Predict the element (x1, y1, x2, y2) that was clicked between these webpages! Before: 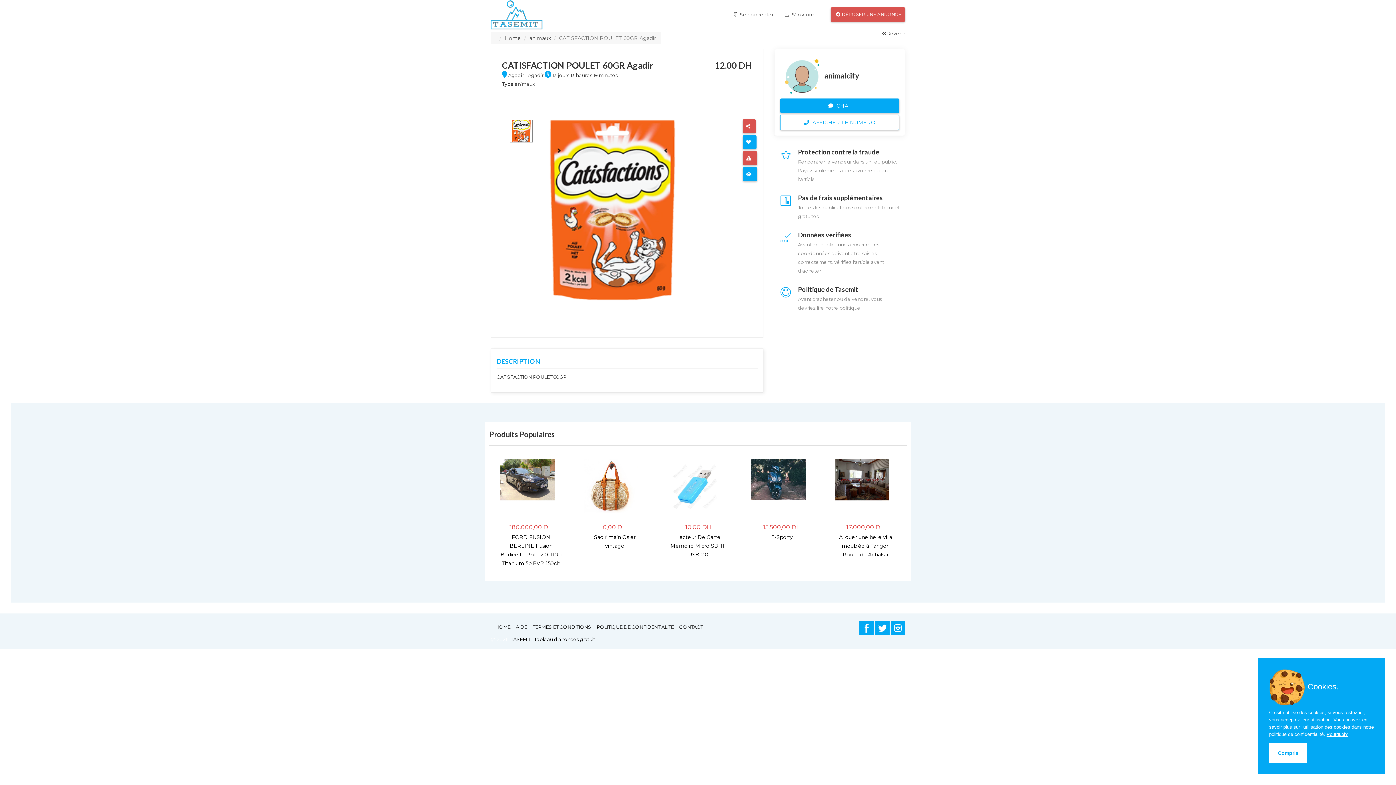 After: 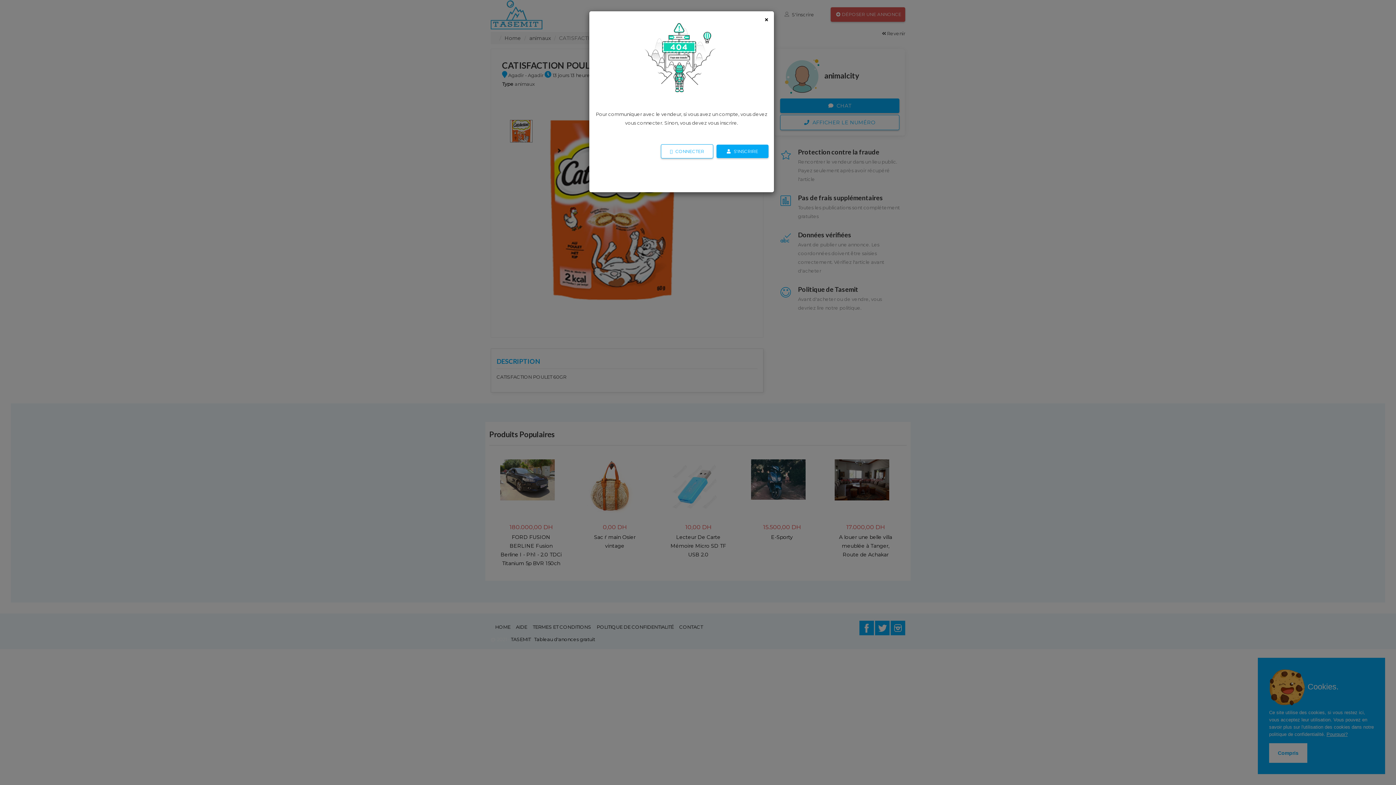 Action: label:  CHAT bbox: (780, 98, 899, 113)